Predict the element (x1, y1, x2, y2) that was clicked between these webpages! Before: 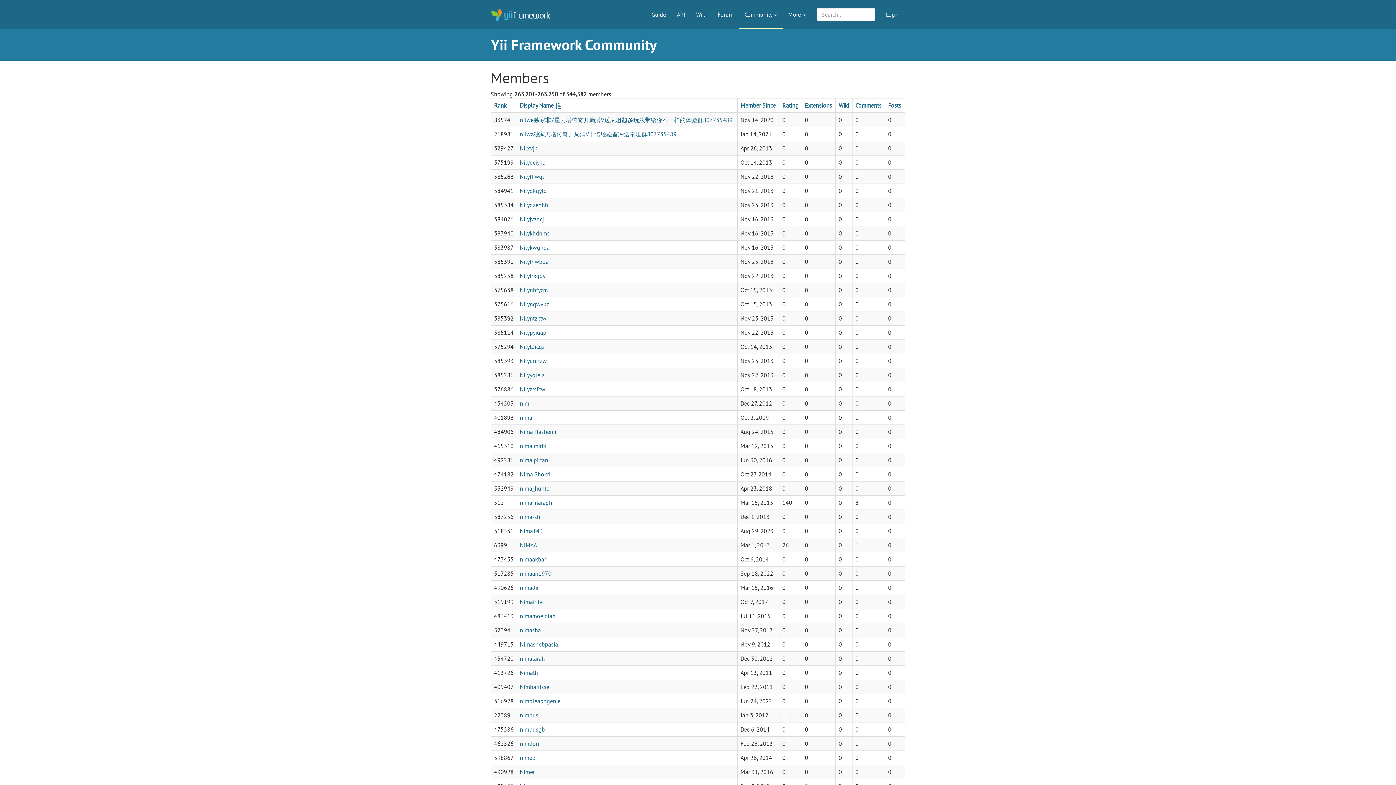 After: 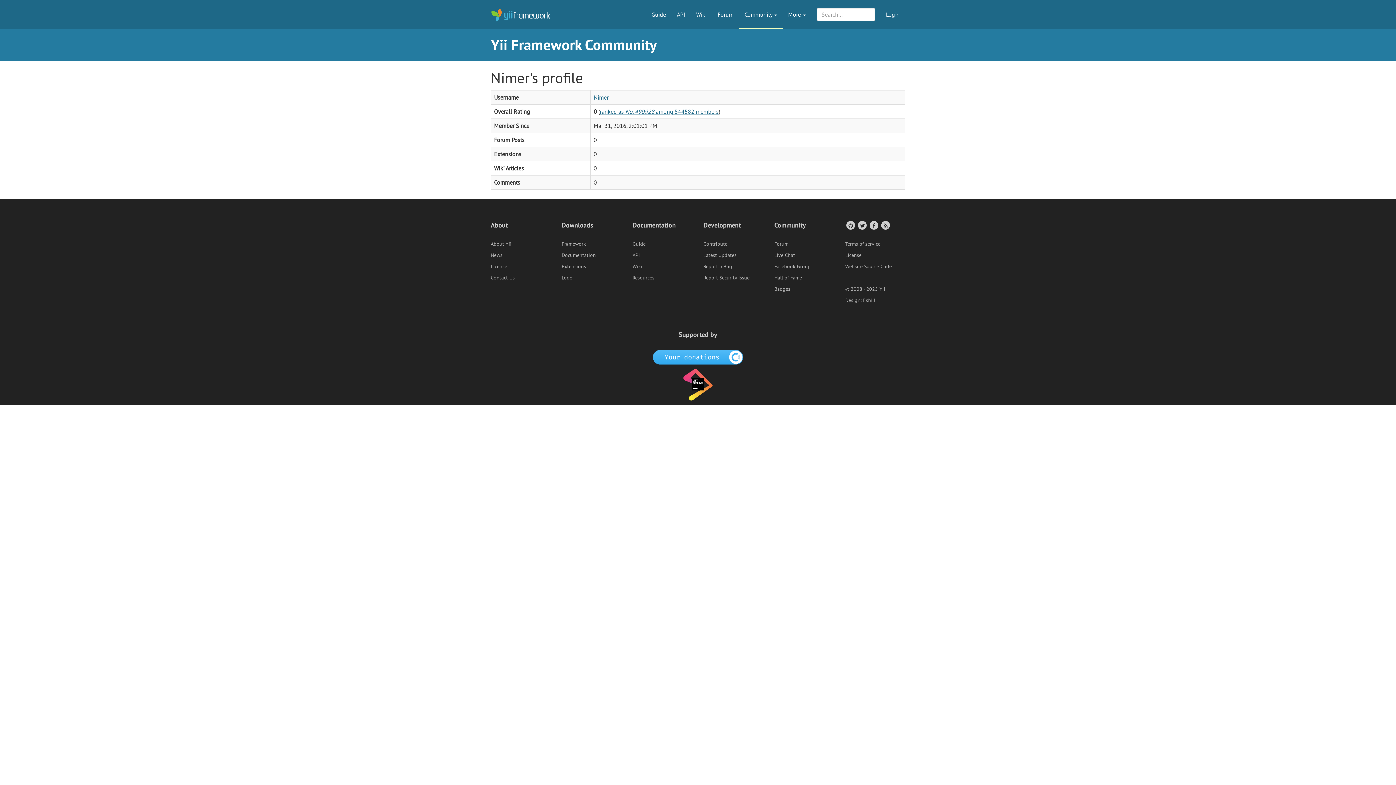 Action: bbox: (520, 768, 534, 776) label: Nimer